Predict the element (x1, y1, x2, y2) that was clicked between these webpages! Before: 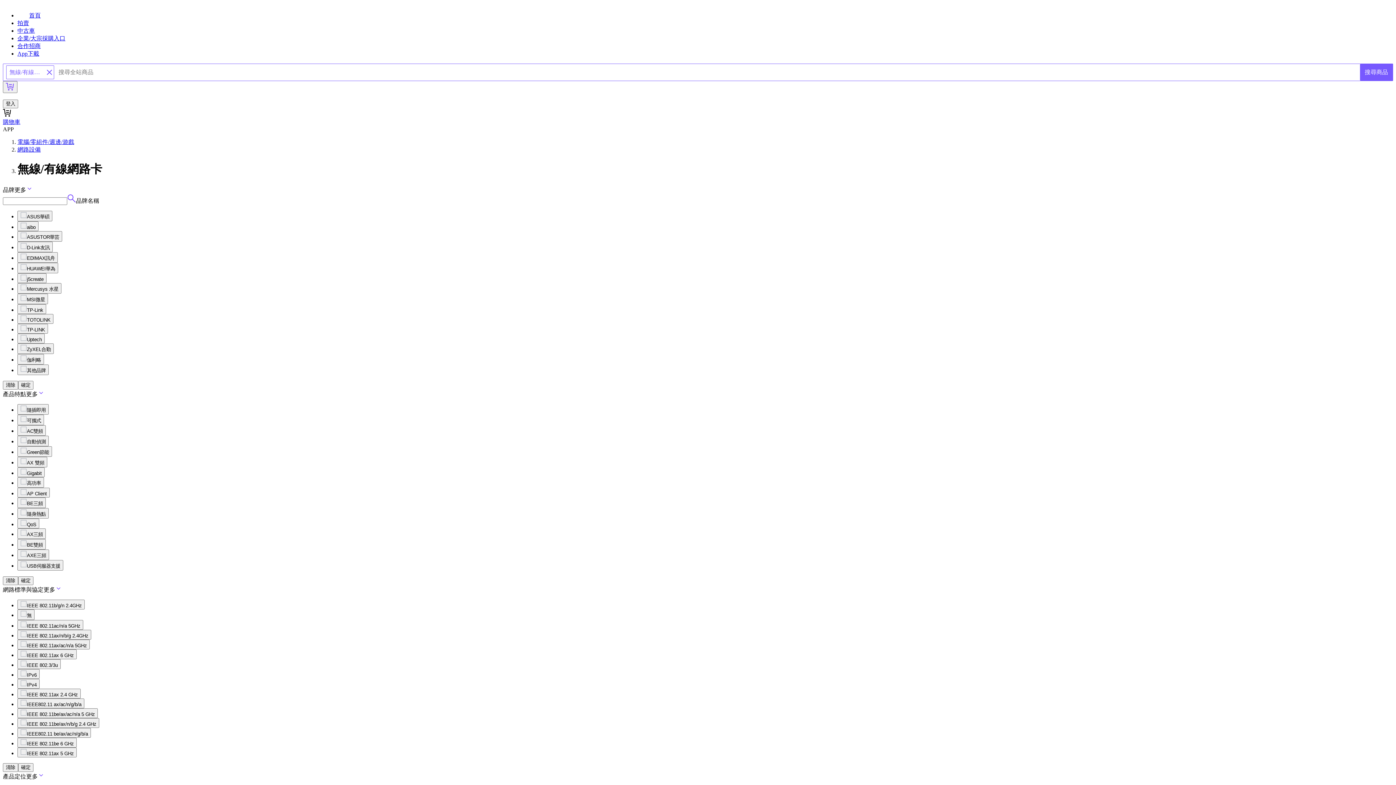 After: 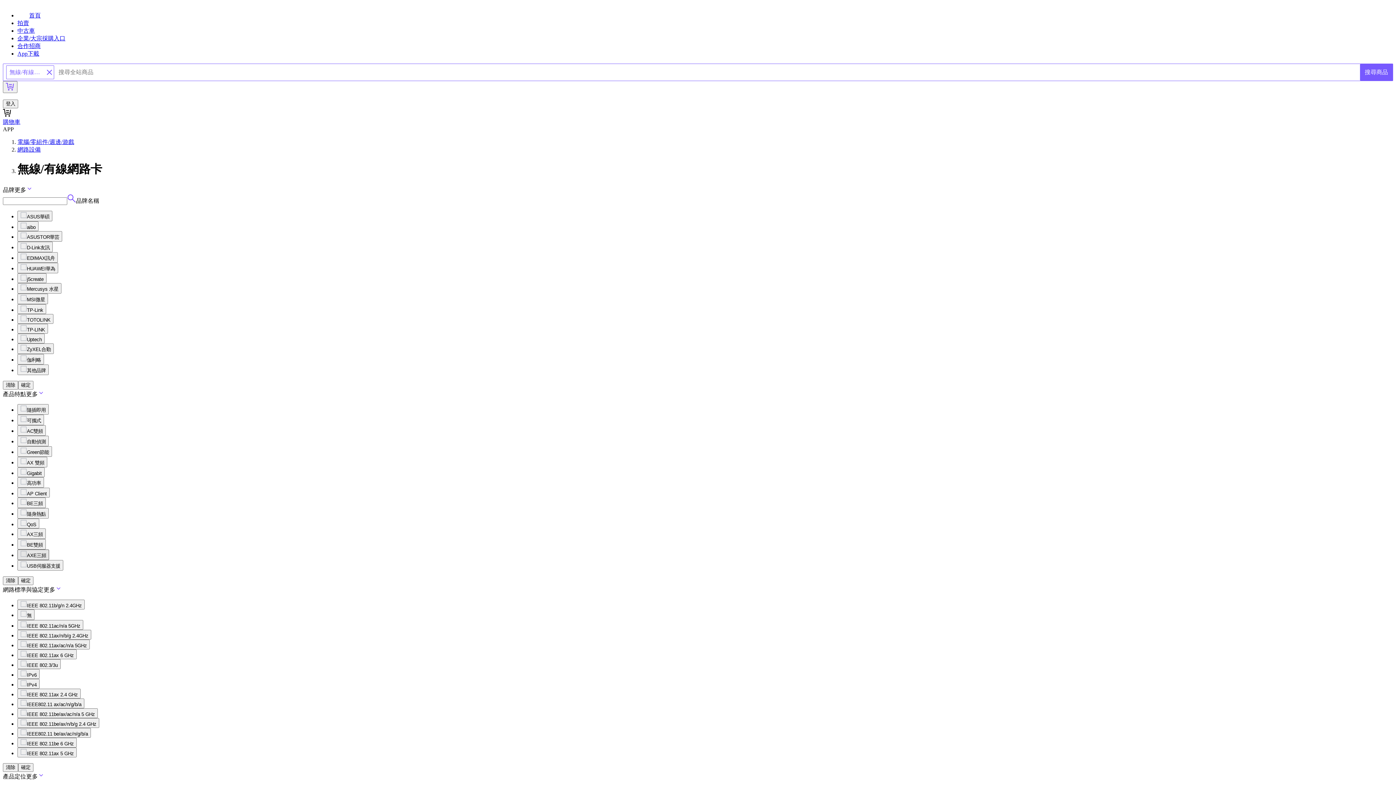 Action: label: AXE三頻 bbox: (17, 549, 49, 560)